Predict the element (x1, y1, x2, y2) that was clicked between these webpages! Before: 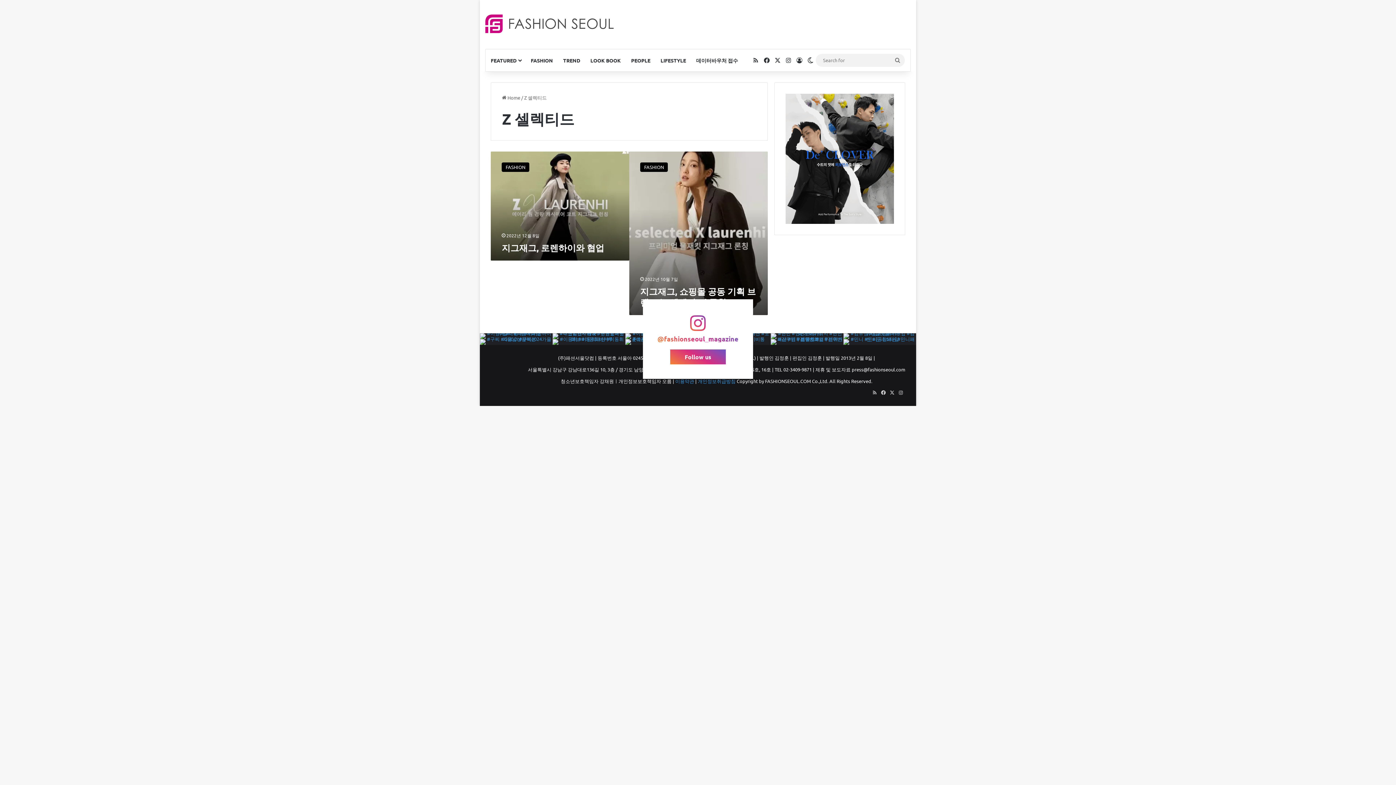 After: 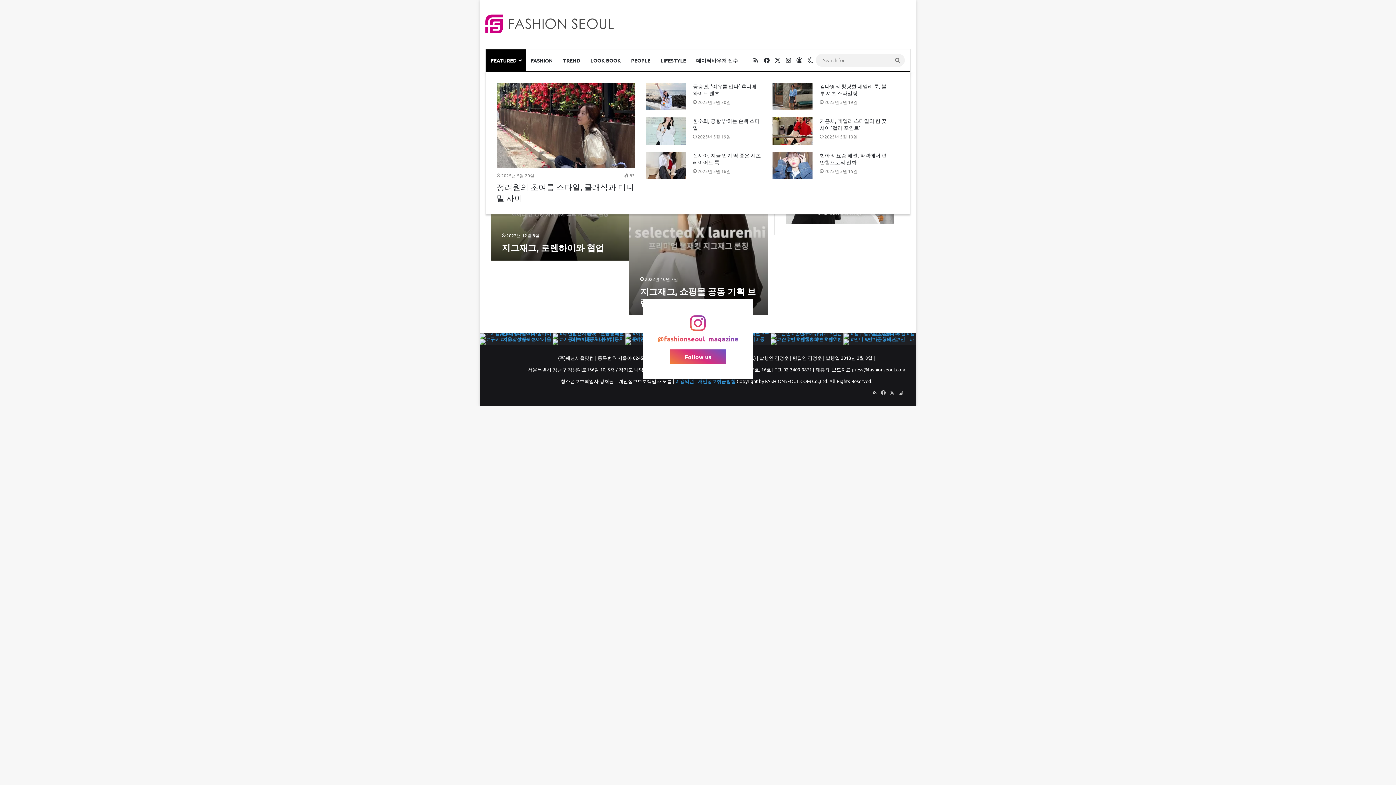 Action: label: FEATURED bbox: (485, 49, 525, 71)